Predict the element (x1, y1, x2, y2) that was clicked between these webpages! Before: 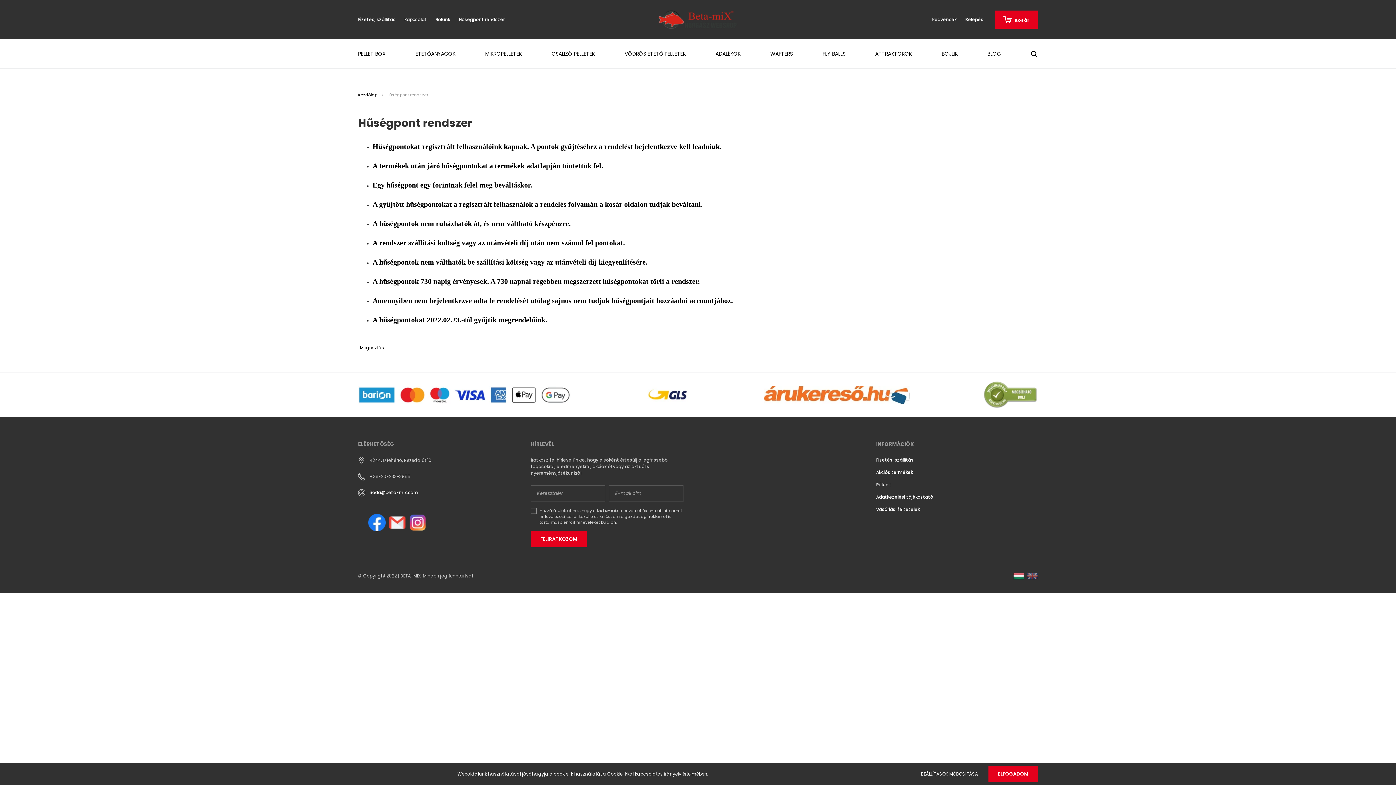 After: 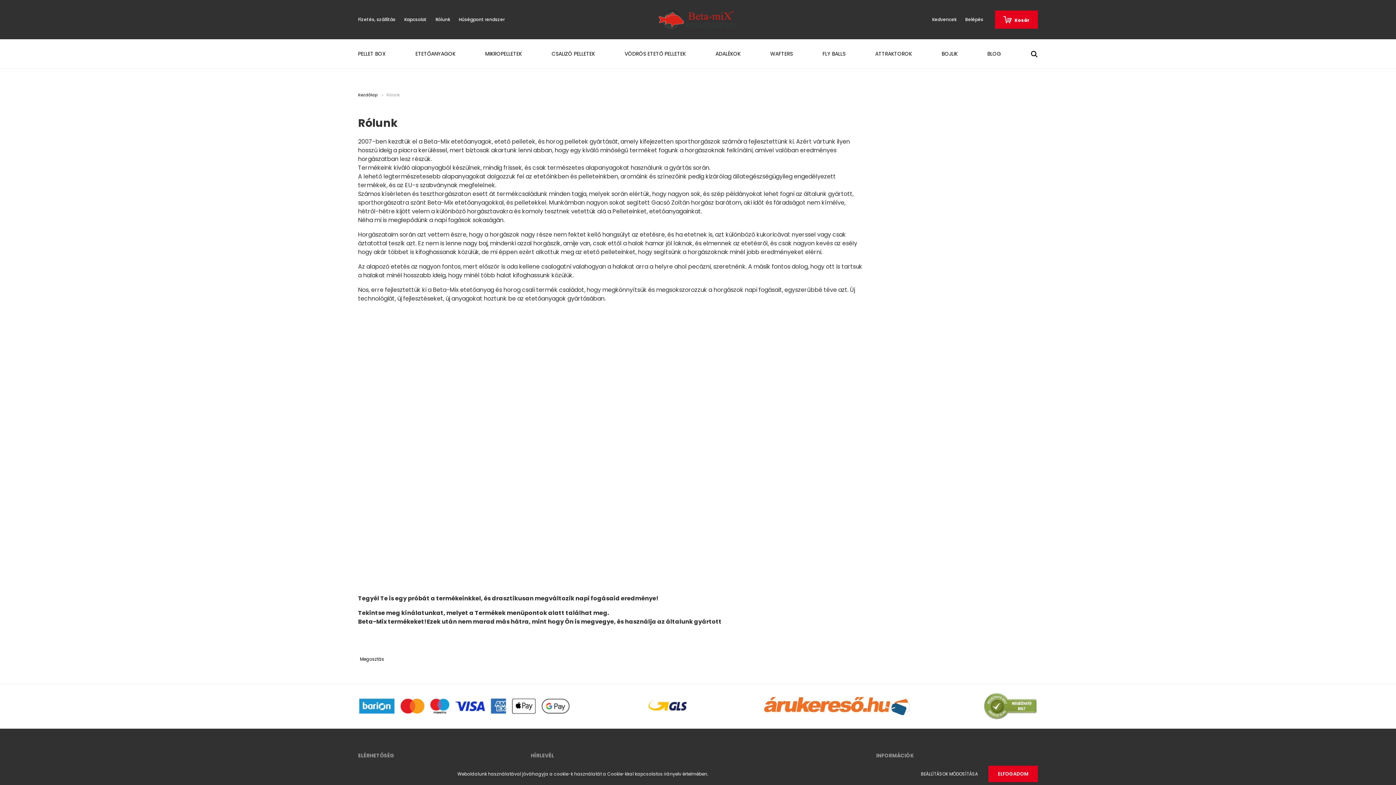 Action: bbox: (431, 16, 454, 22) label: Rólunk